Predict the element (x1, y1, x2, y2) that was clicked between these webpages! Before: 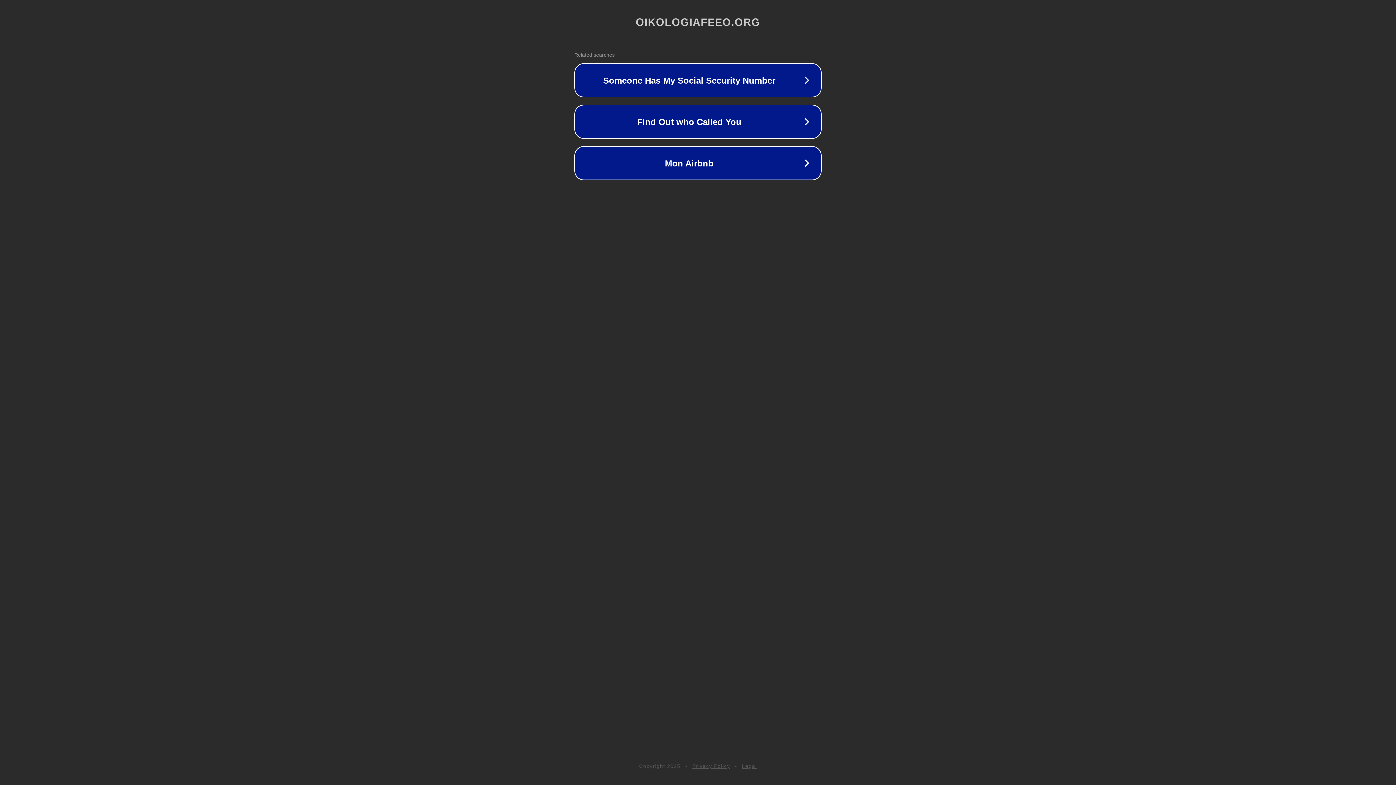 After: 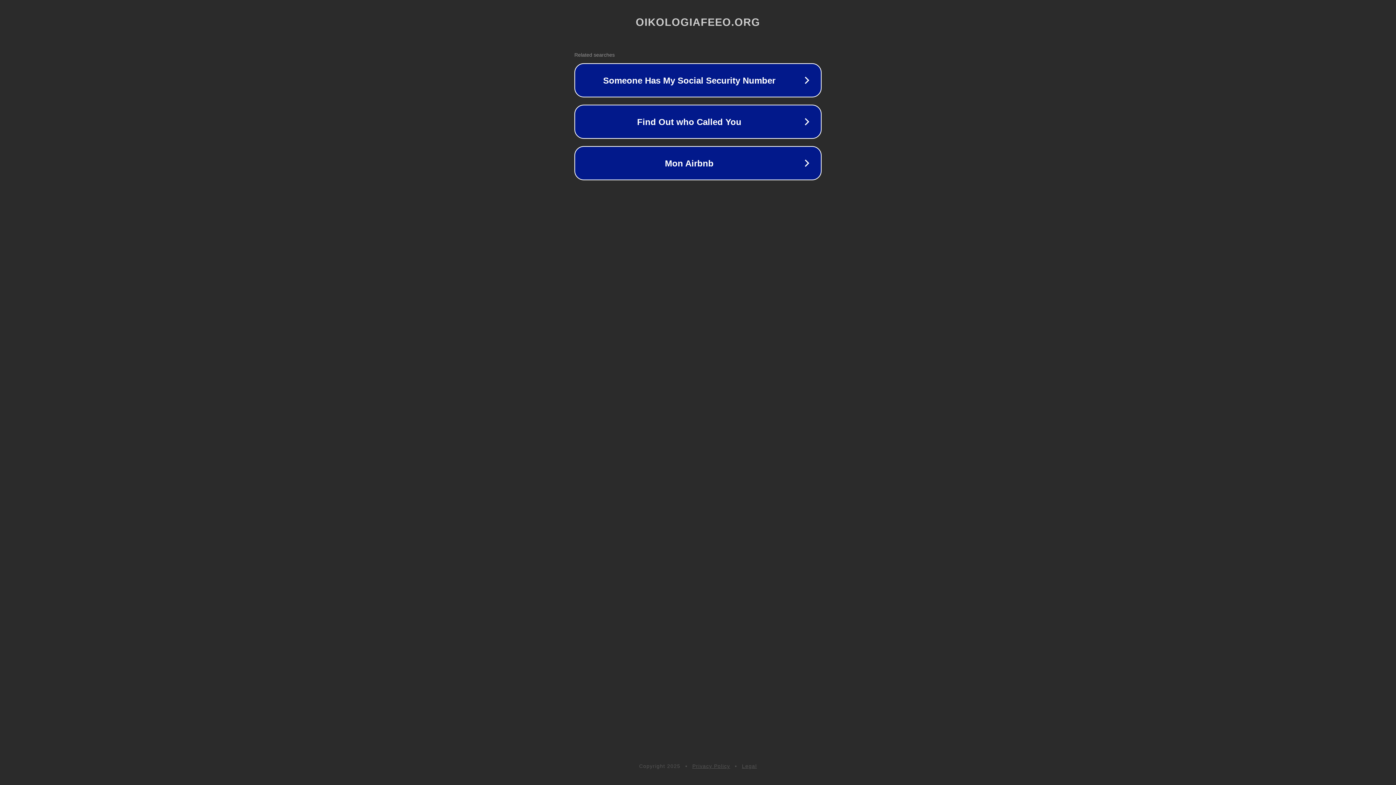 Action: label: Legal bbox: (742, 763, 757, 769)